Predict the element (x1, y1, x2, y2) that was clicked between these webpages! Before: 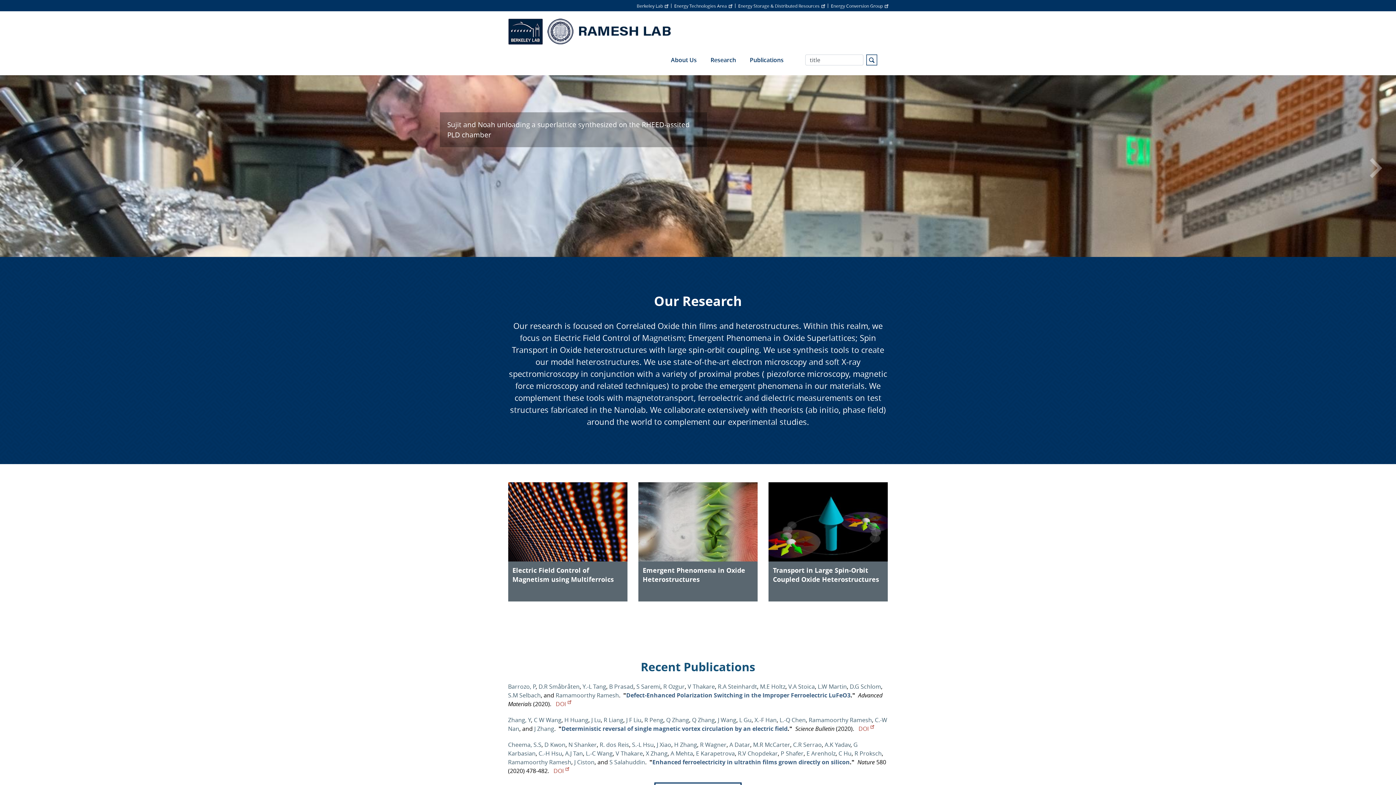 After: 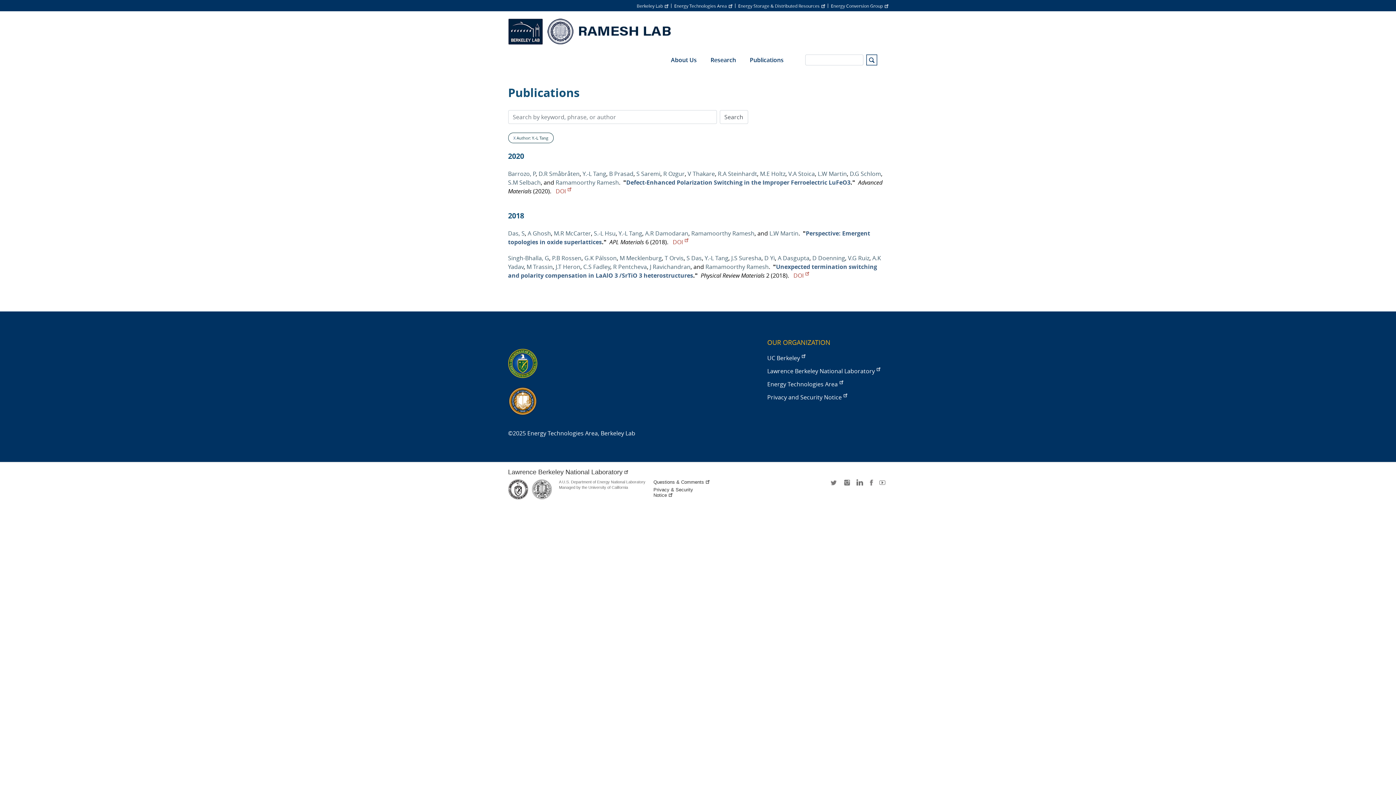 Action: label: Y.-L Tang bbox: (582, 683, 606, 691)